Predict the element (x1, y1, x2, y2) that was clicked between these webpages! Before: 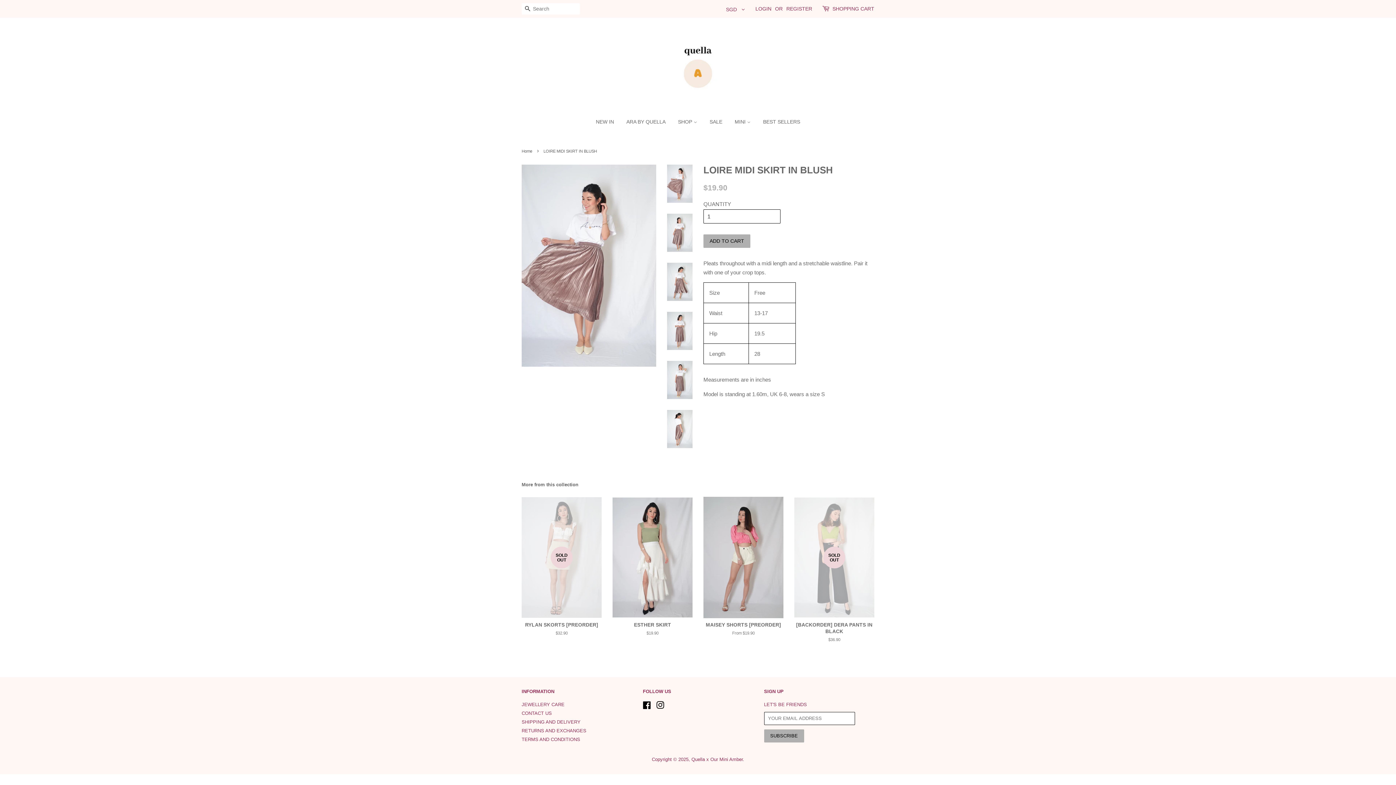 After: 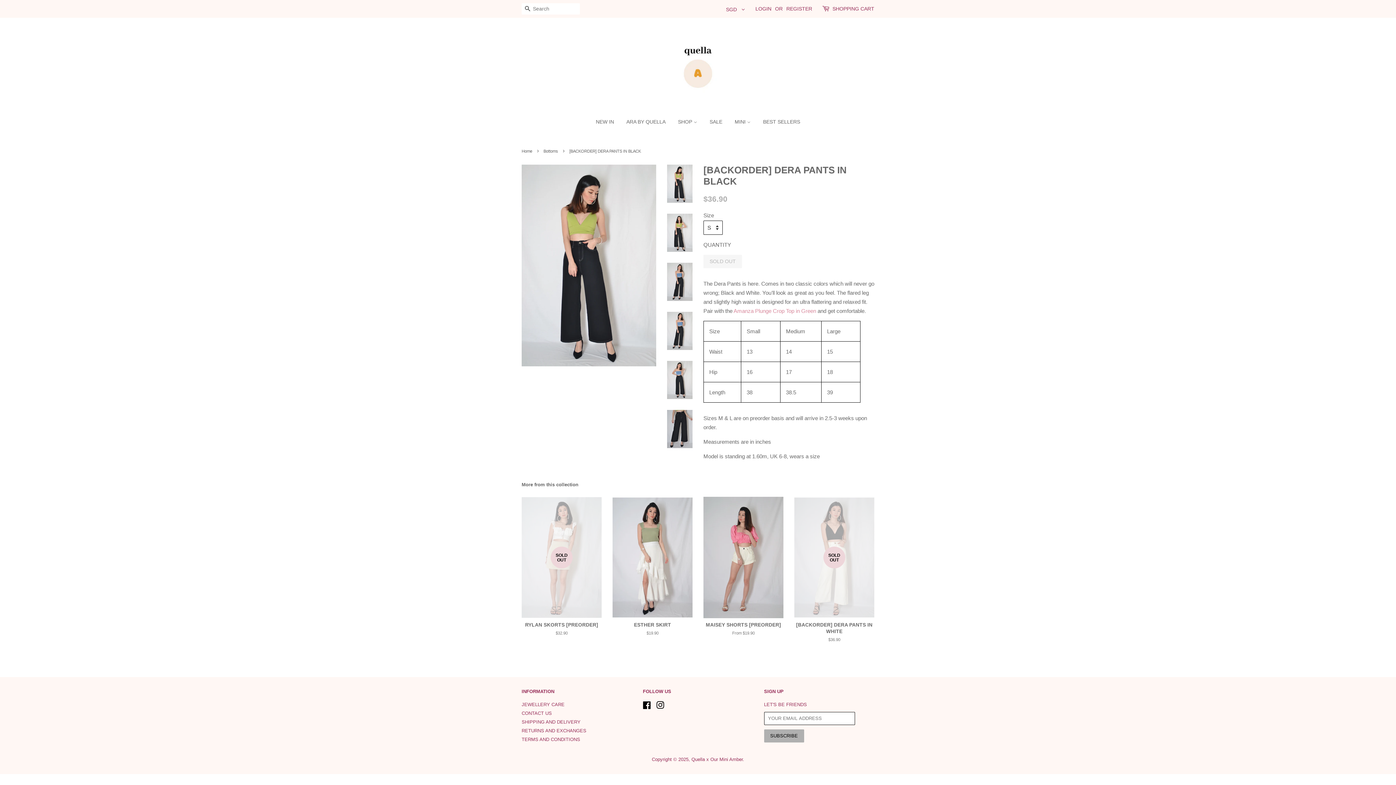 Action: label: SOLD OUT

[BACKORDER] DERA PANTS IN BLACK

Regular price
$36.90 bbox: (794, 496, 874, 655)